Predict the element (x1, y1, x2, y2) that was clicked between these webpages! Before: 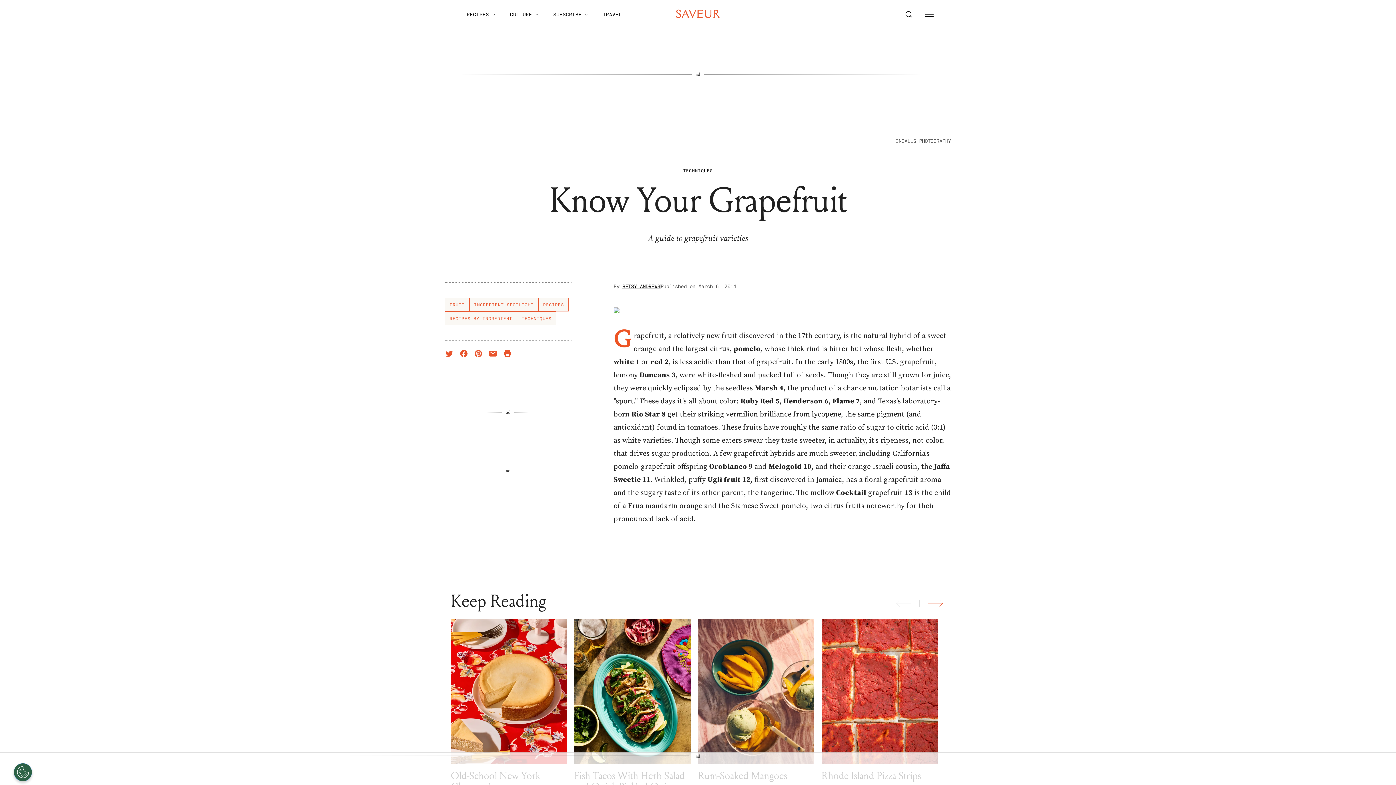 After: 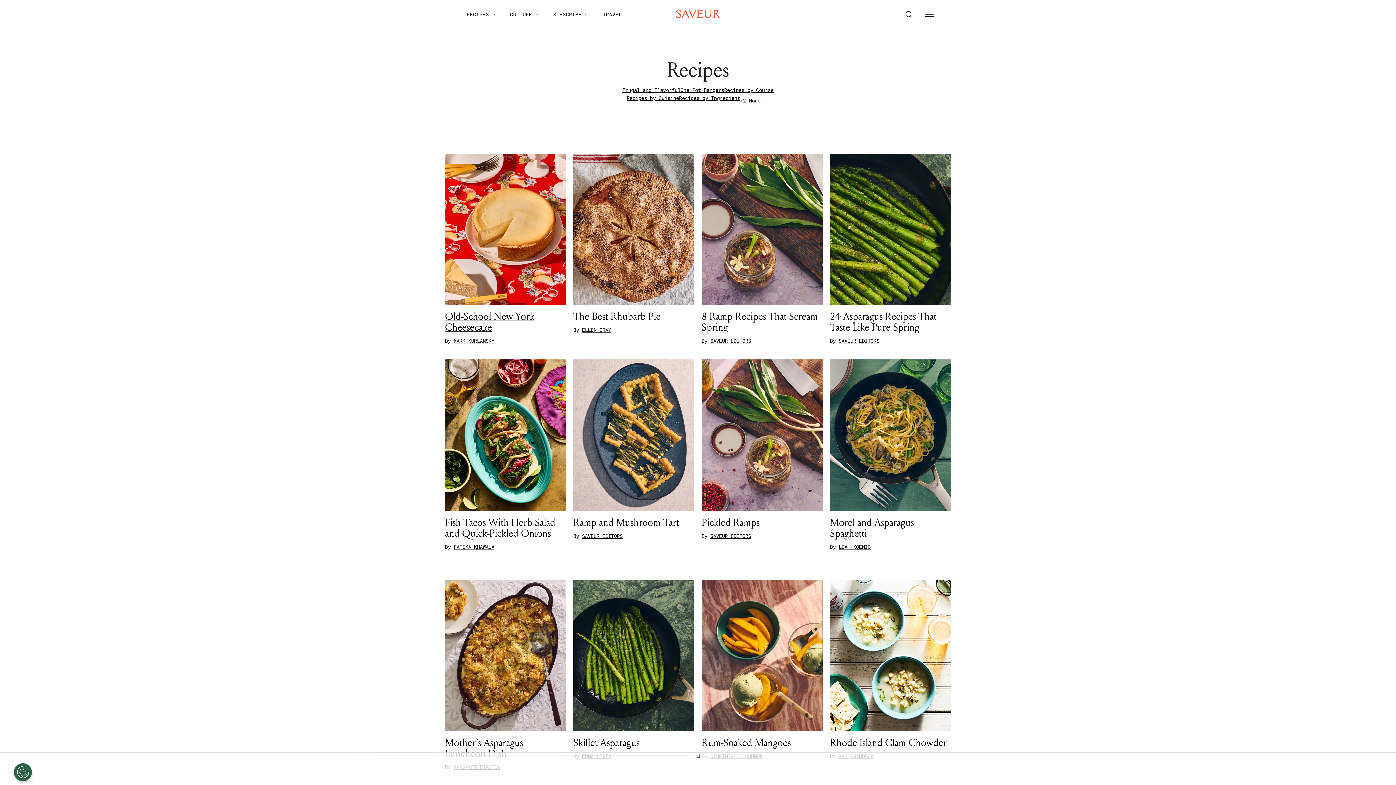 Action: label: RECIPES bbox: (538, 297, 568, 311)